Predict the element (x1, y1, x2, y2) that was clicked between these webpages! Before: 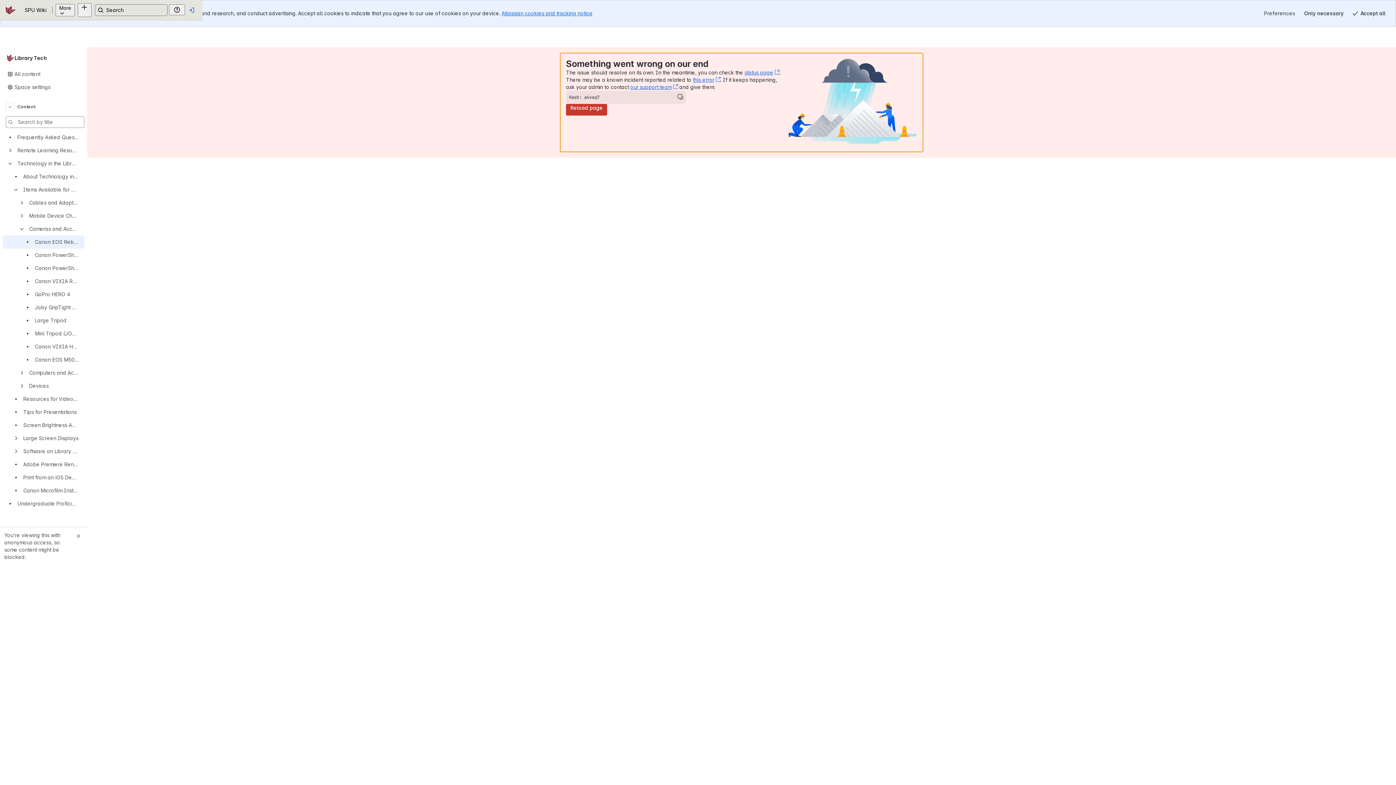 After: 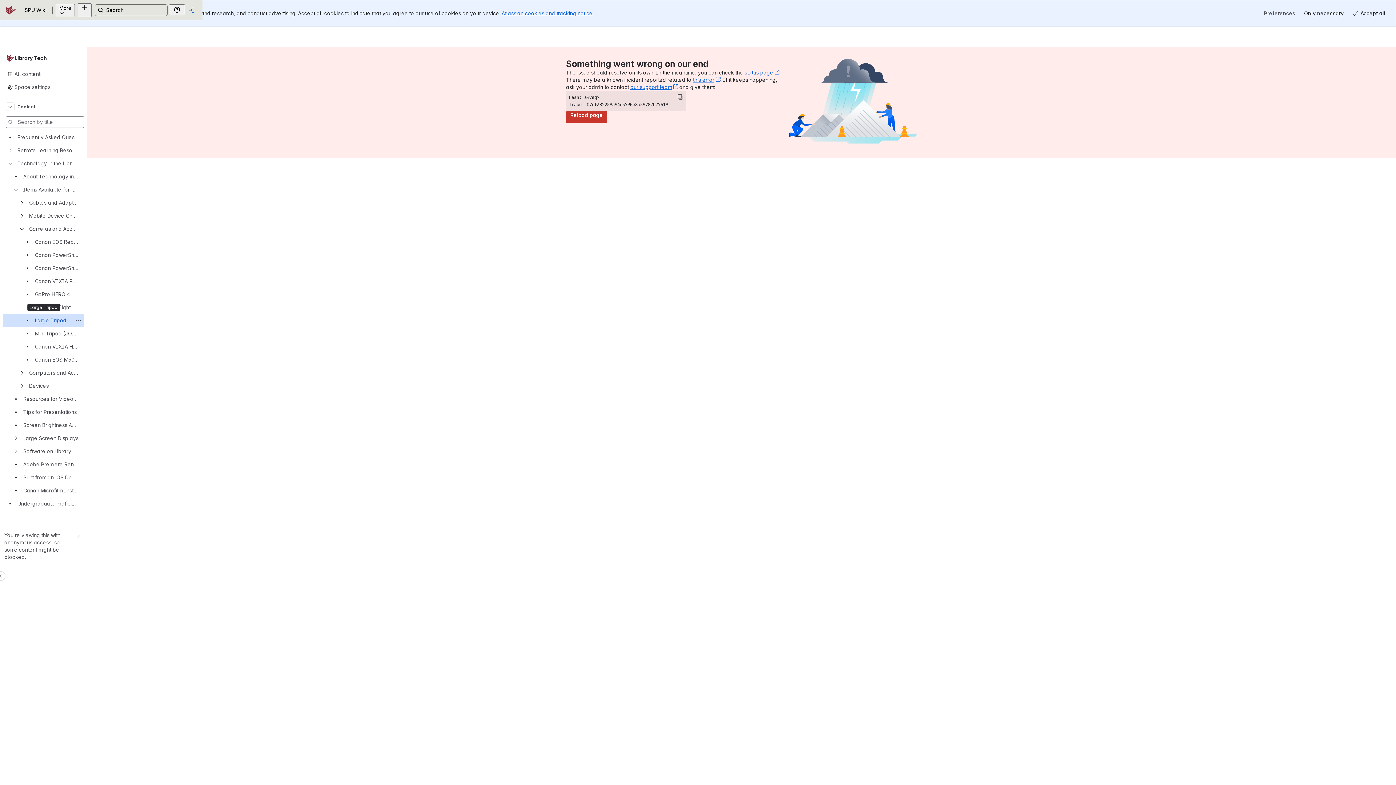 Action: label: Large Tripod bbox: (2, 314, 84, 327)